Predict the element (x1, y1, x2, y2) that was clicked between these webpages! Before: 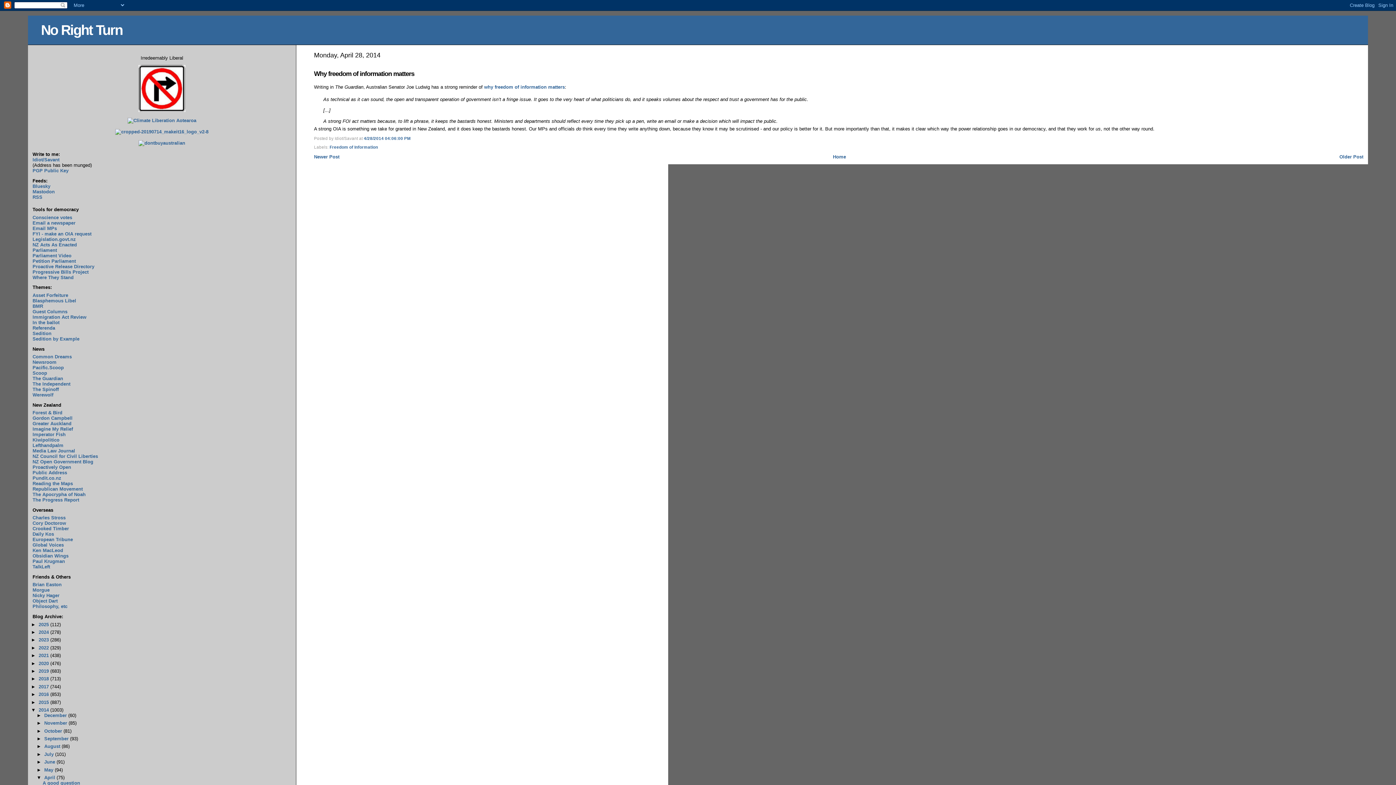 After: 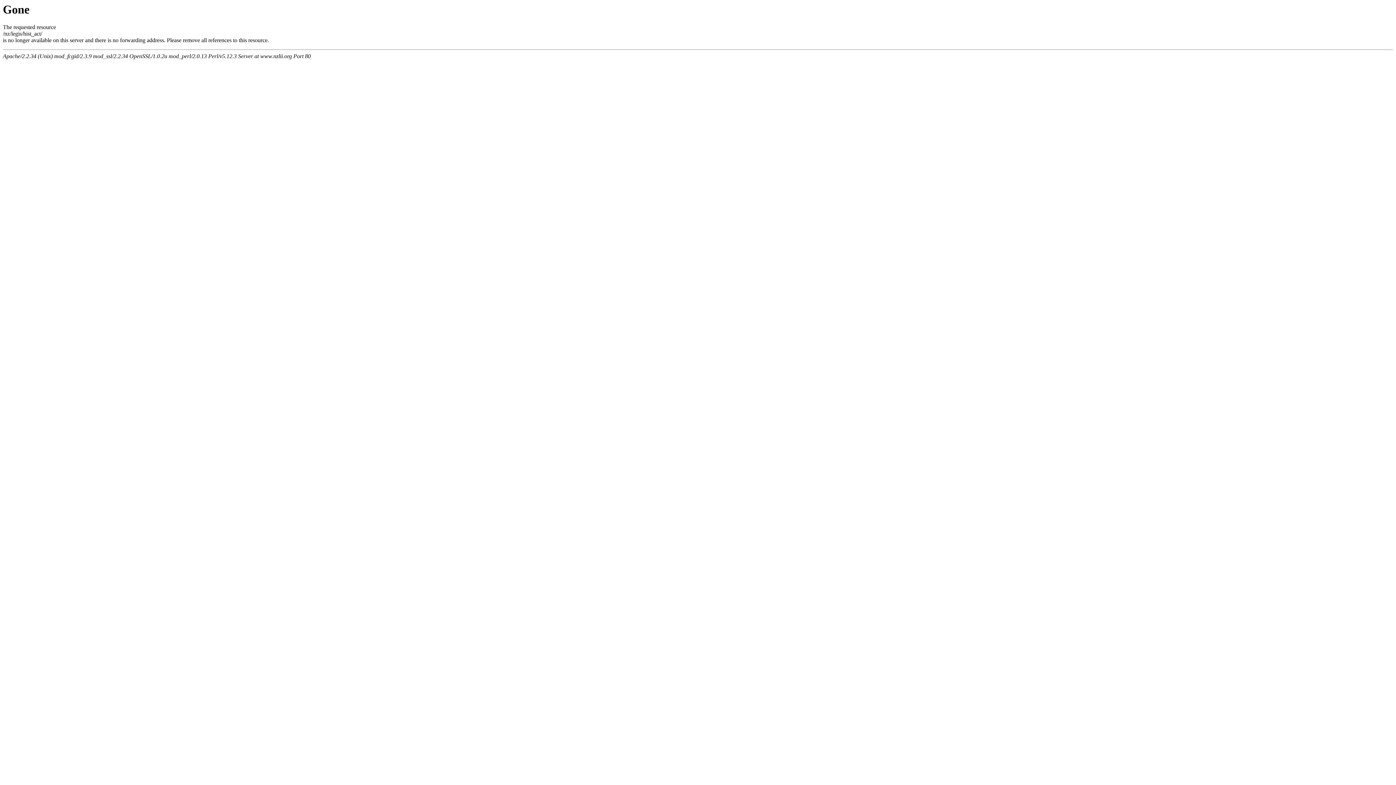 Action: label: NZ Acts As Enacted bbox: (32, 242, 76, 247)